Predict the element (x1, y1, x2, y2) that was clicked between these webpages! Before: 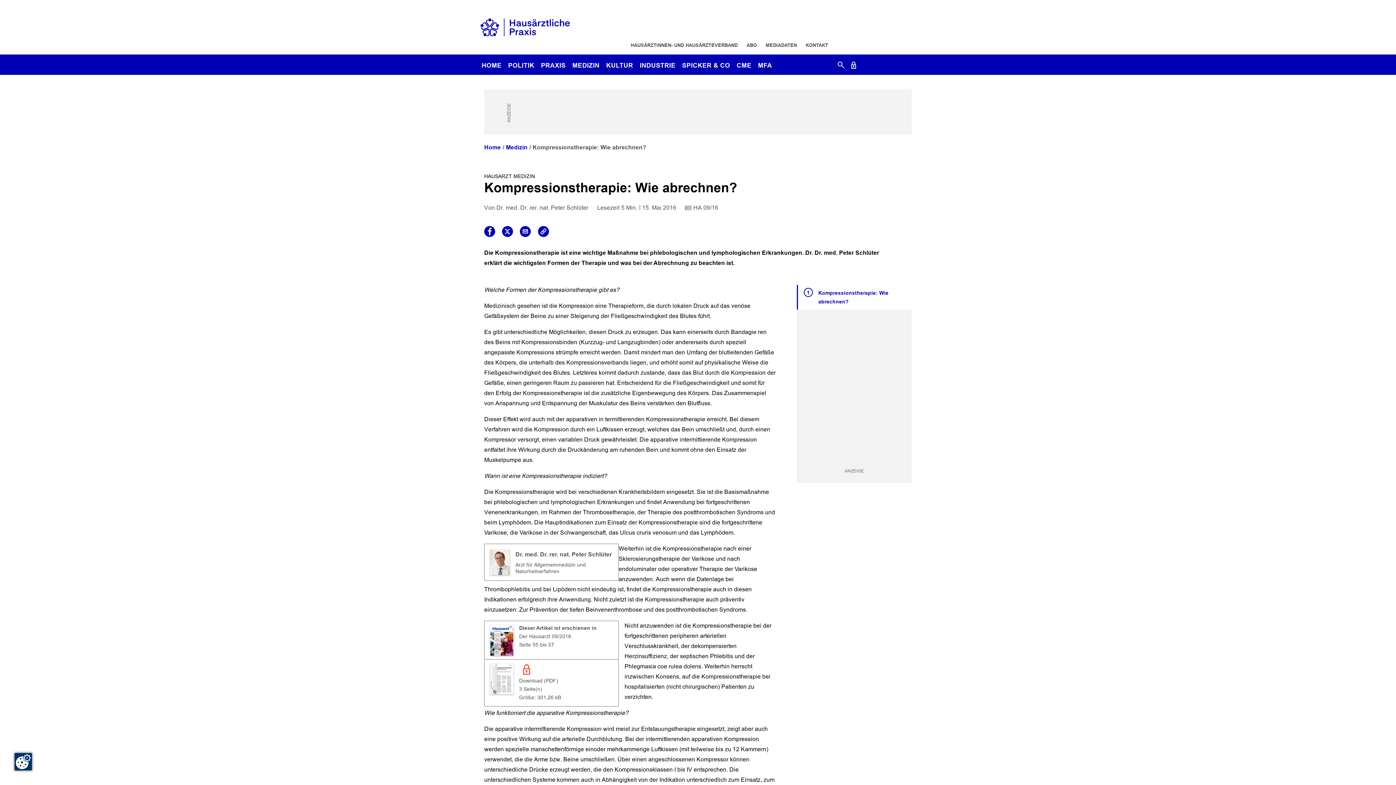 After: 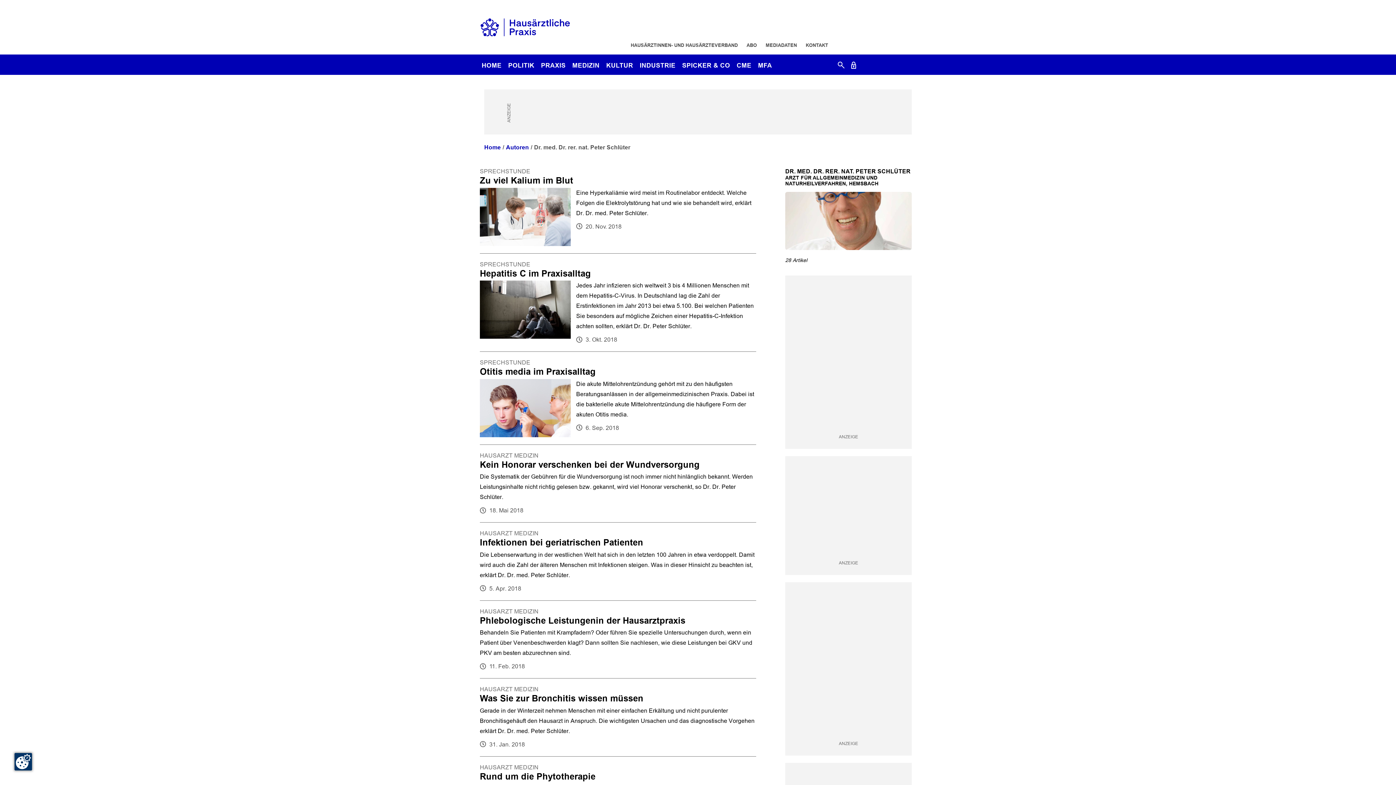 Action: label: Dr. med. Dr. rer. nat. Peter Schlüter bbox: (496, 204, 588, 210)